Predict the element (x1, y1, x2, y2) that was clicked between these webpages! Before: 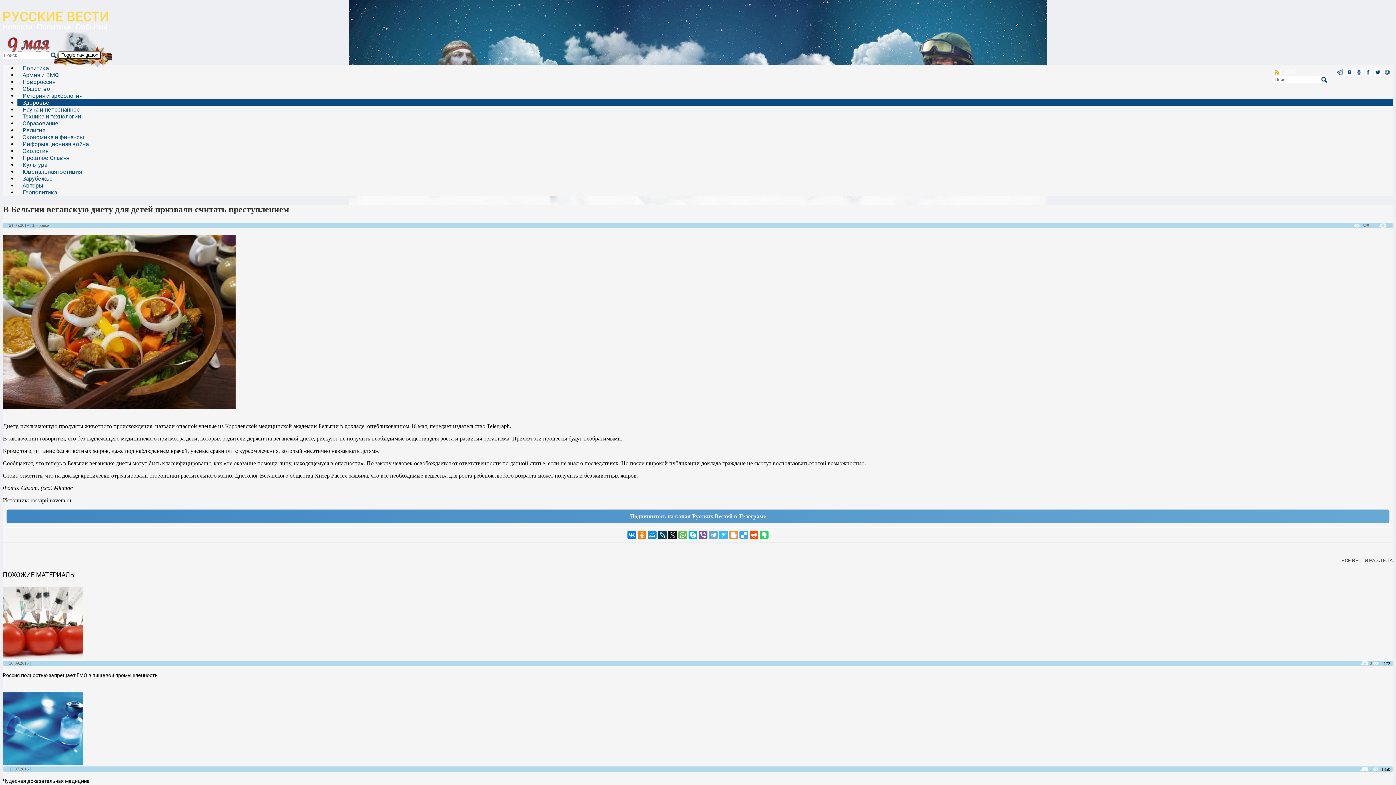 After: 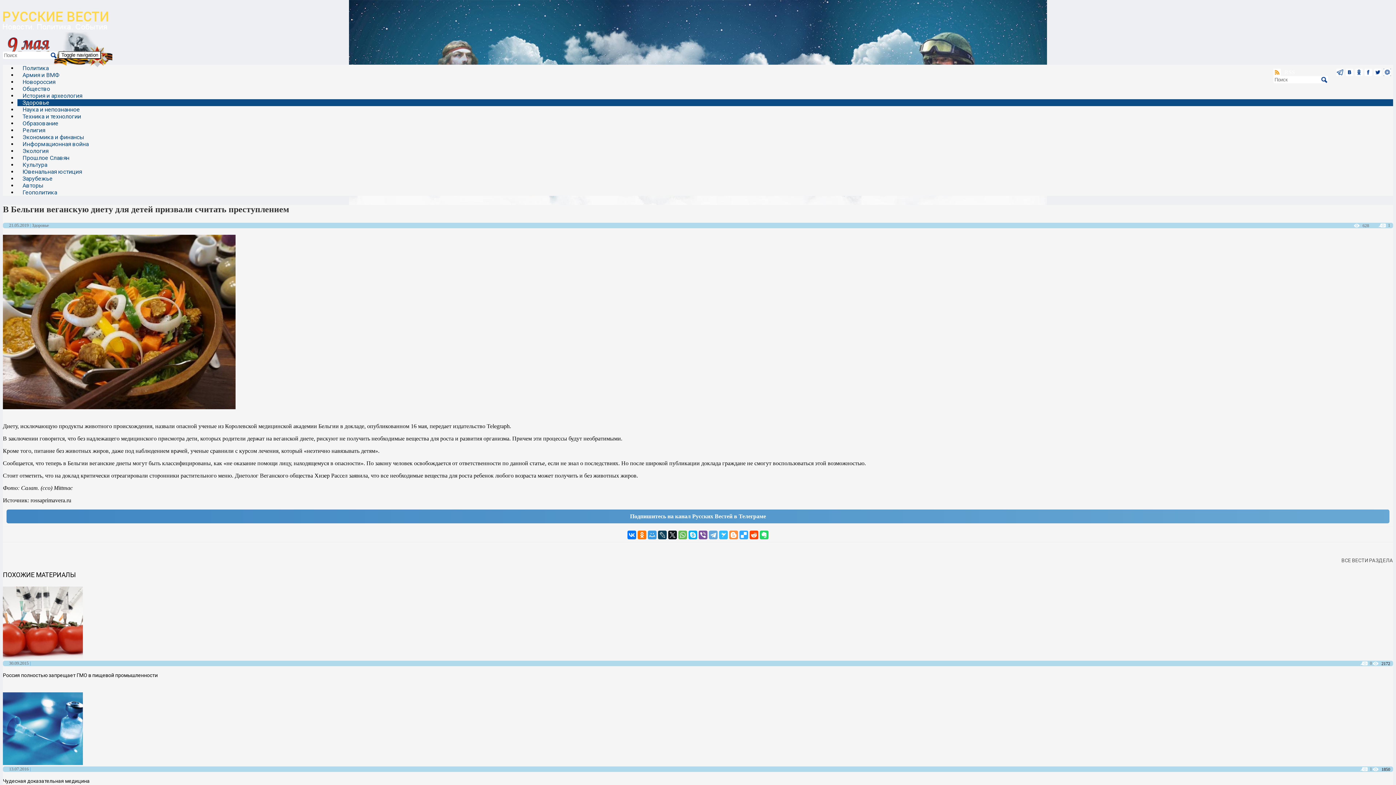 Action: bbox: (648, 531, 656, 539)